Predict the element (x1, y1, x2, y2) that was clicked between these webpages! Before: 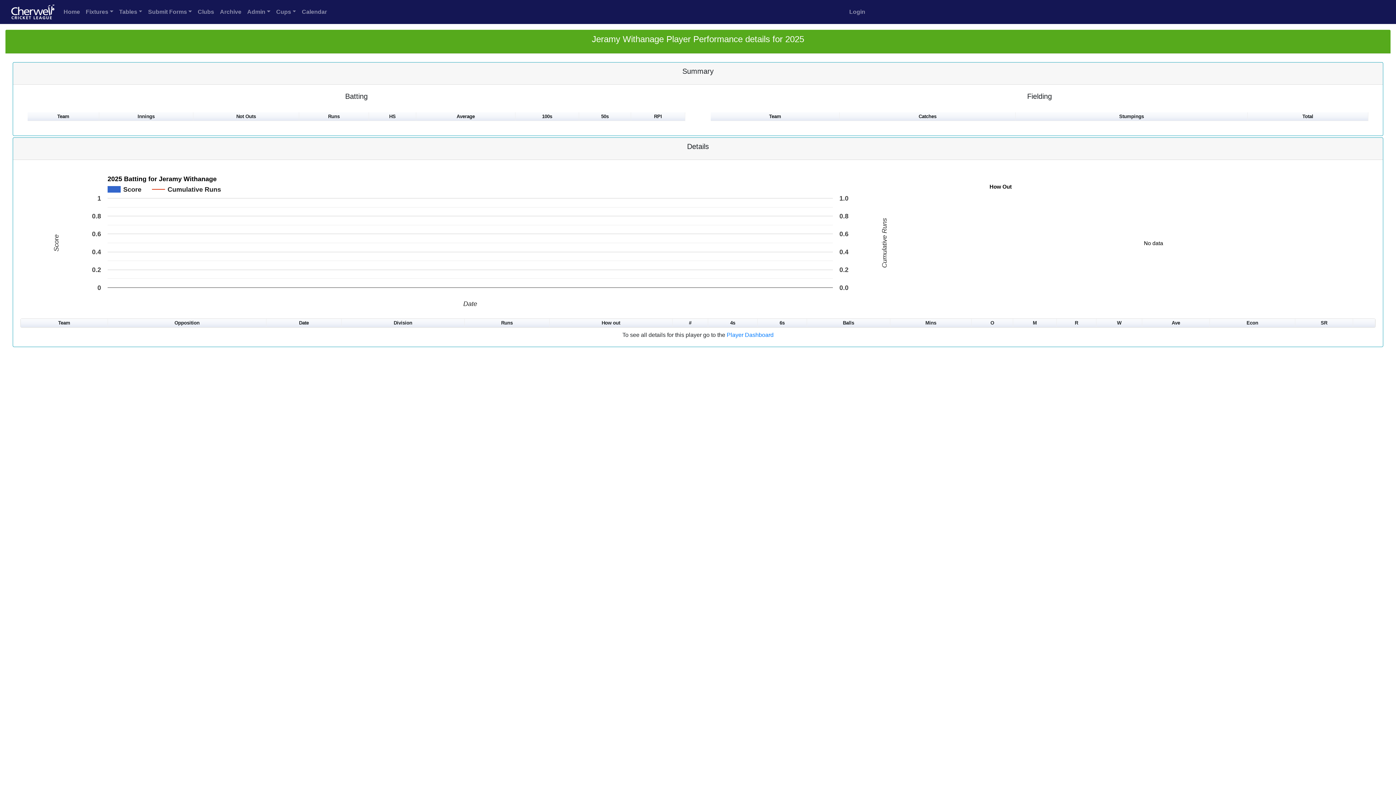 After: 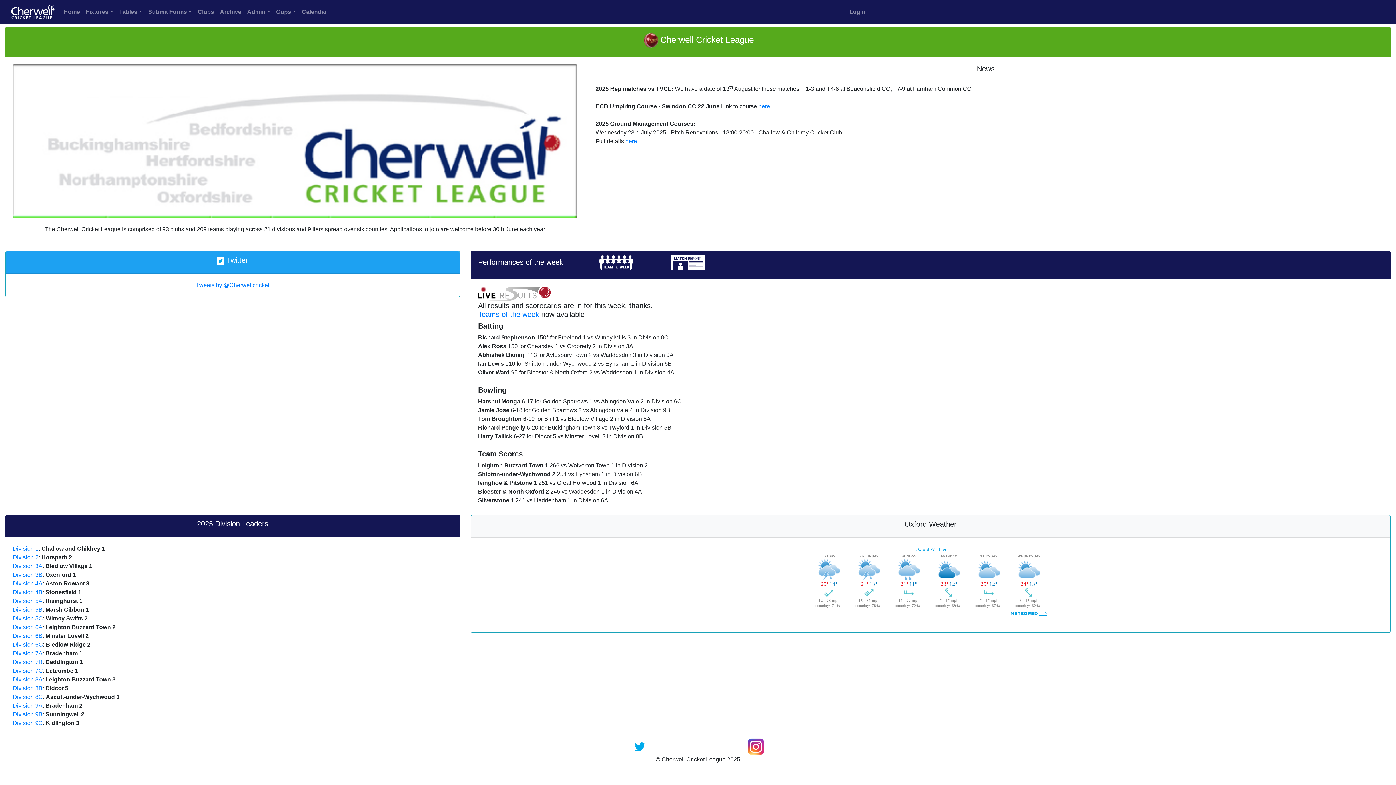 Action: bbox: (60, 4, 82, 19) label: Home